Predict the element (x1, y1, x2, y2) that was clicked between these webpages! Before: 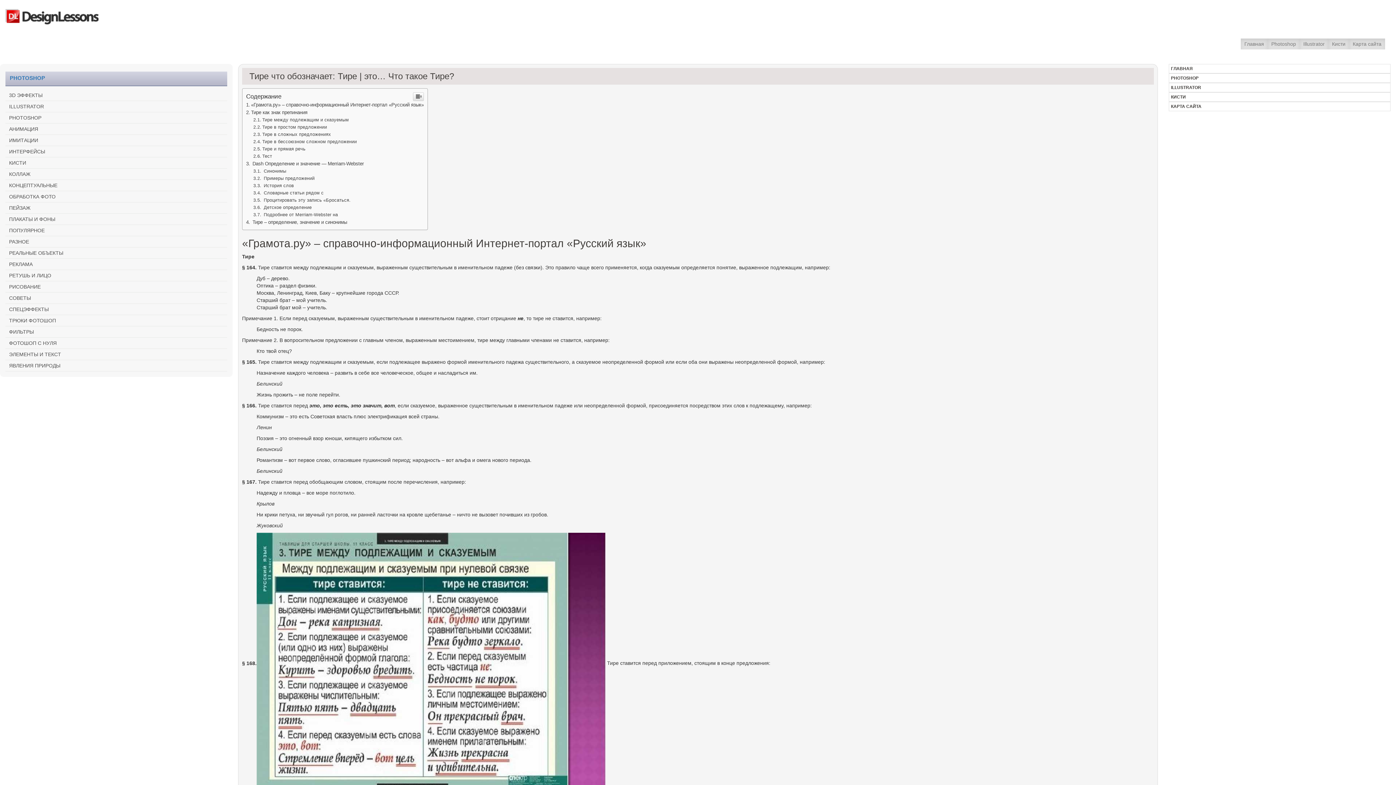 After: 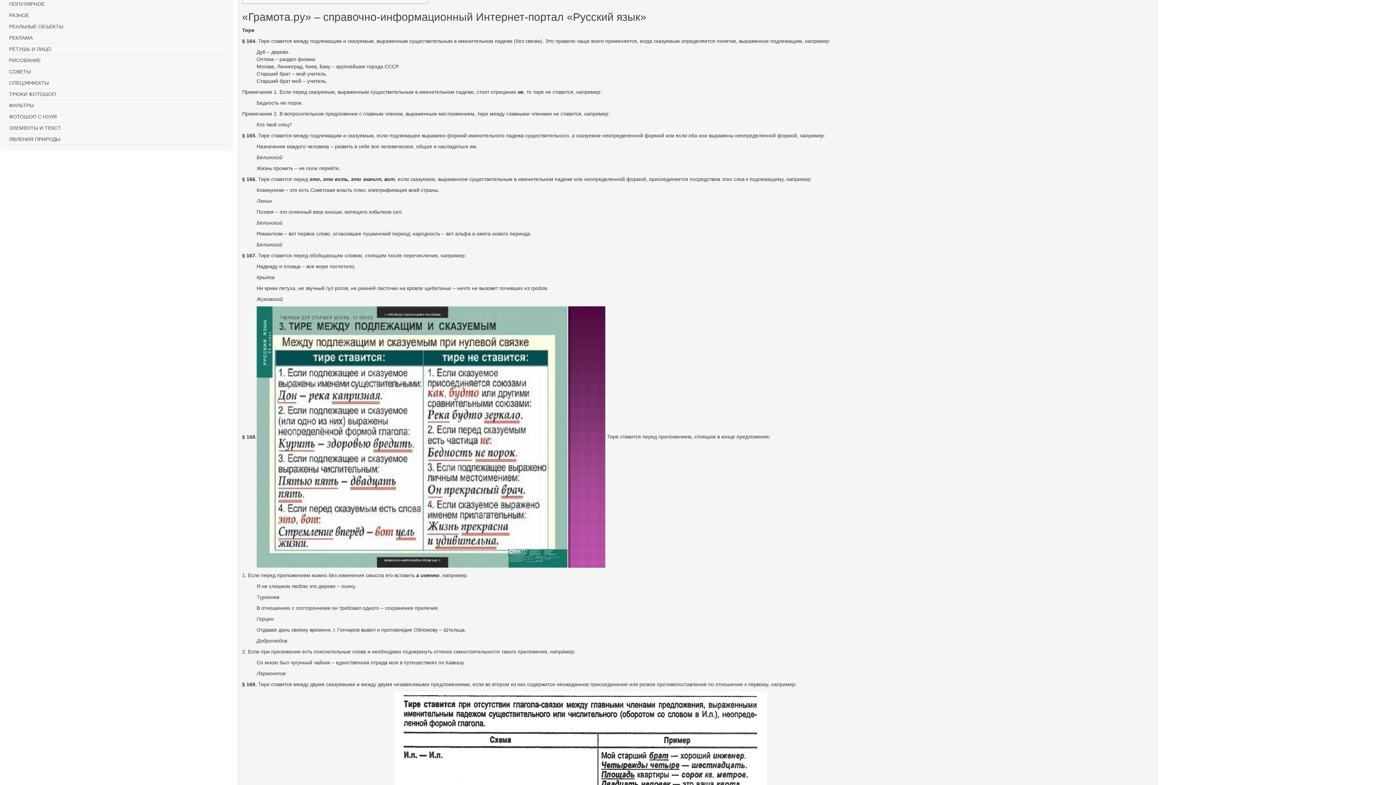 Action: bbox: (246, 102, 423, 107) label: «Грамота.ру» – справочно-информационный Интернет-портал «Русский язык»